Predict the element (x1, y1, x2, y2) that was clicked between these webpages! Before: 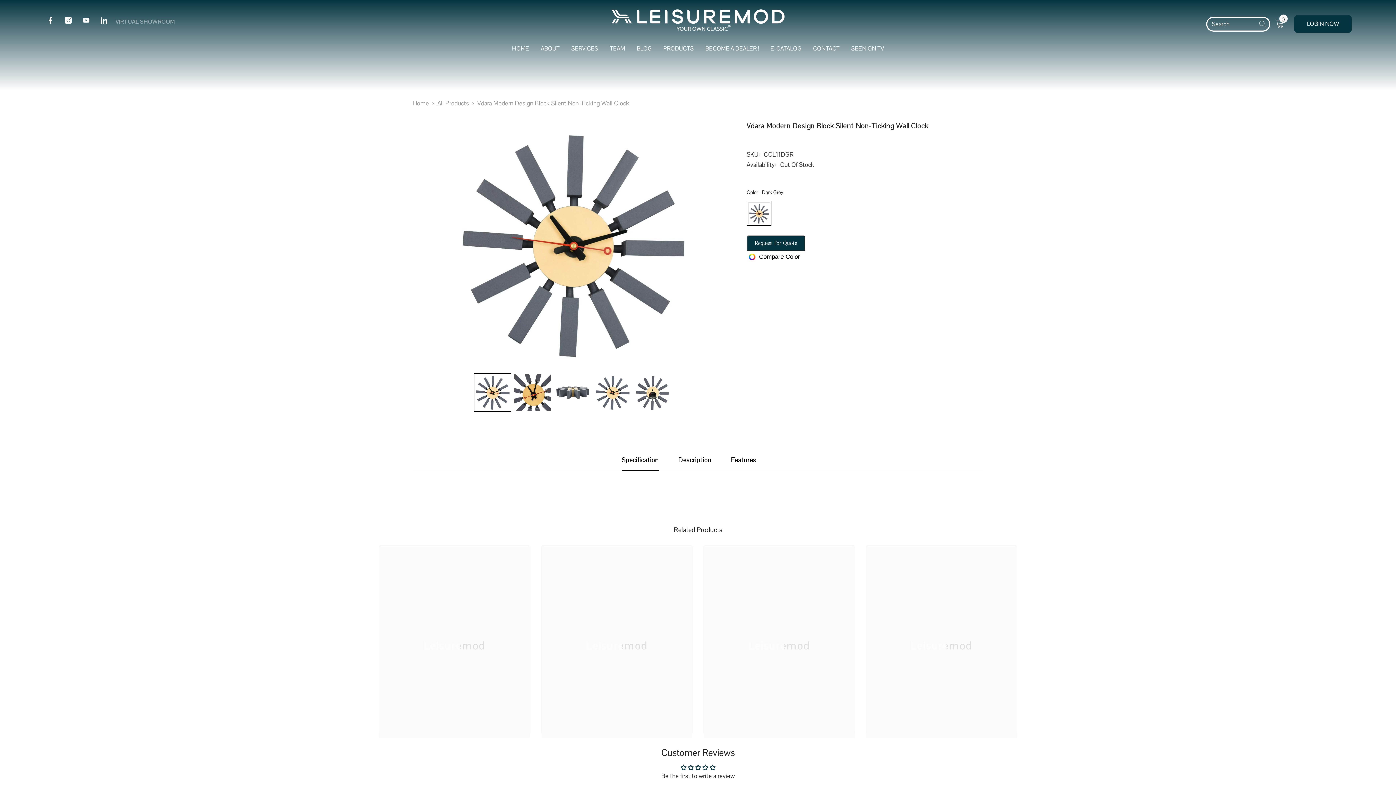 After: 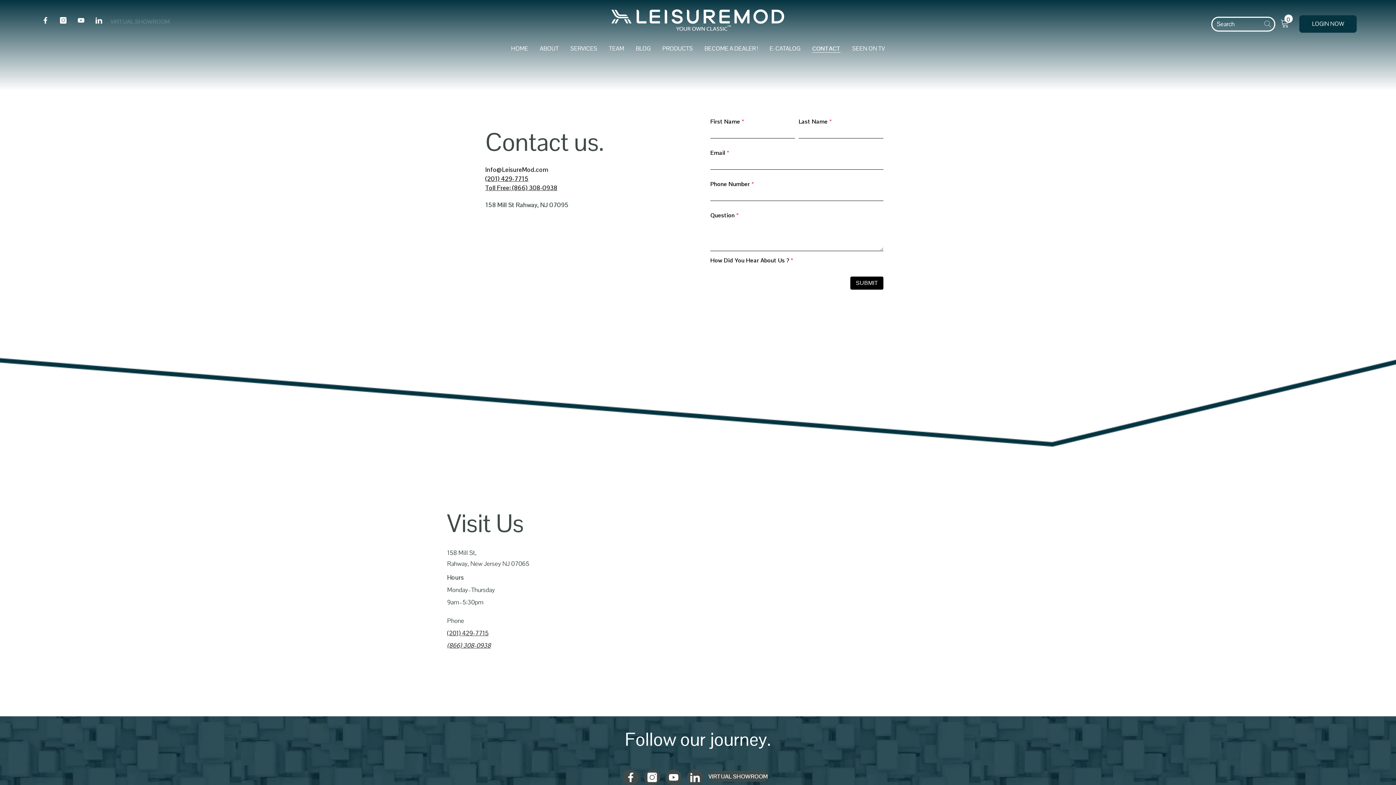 Action: bbox: (807, 40, 845, 56) label: CONTACT